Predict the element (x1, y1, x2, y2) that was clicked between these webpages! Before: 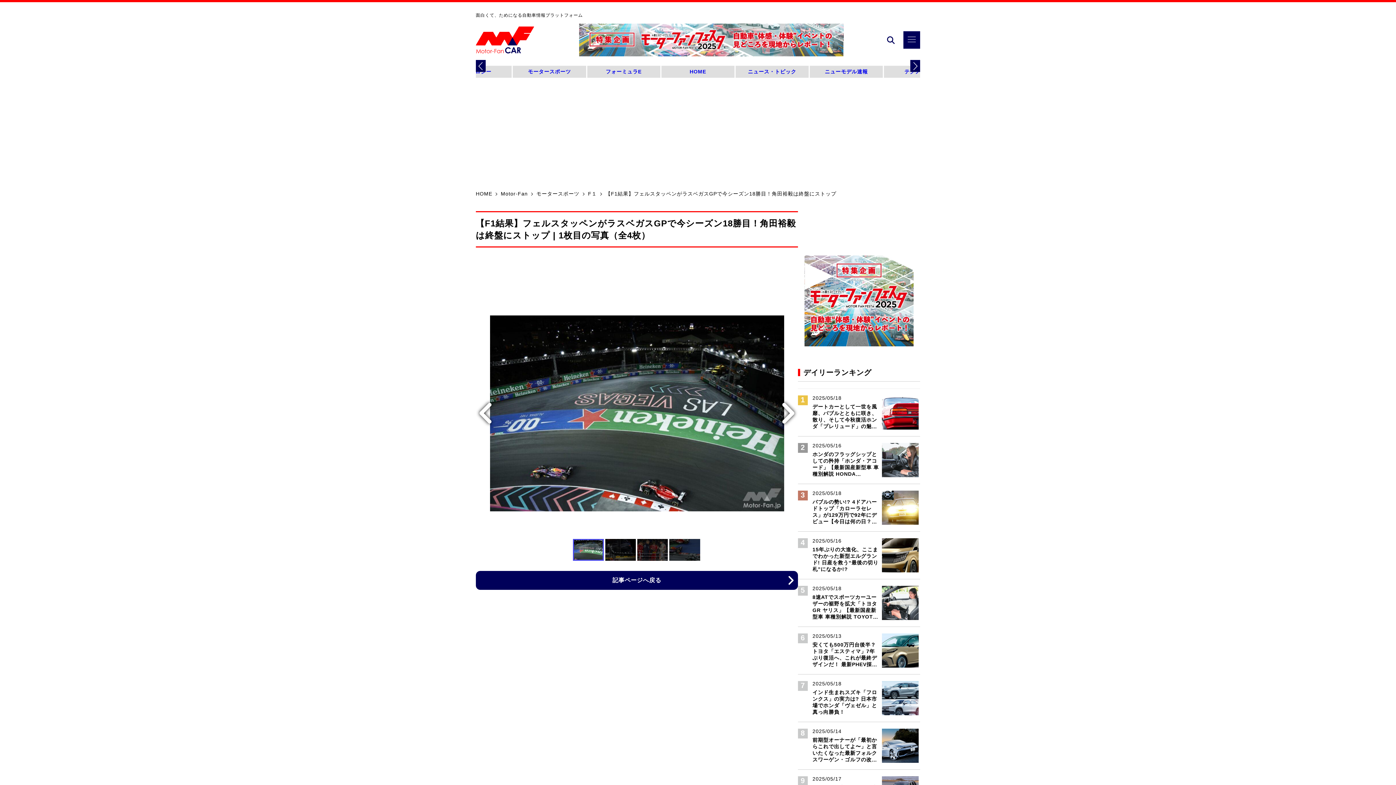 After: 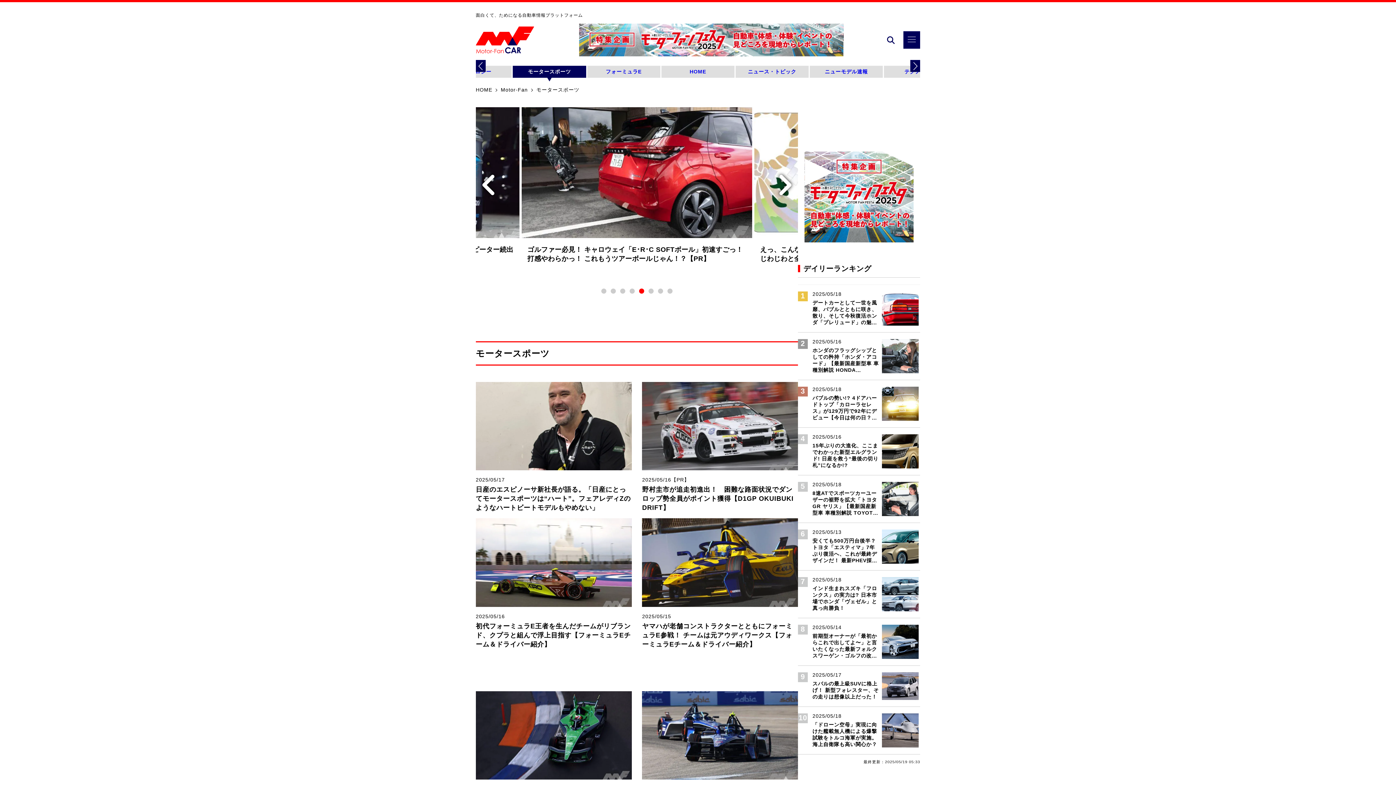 Action: bbox: (513, 65, 586, 77) label: モータースポーツ